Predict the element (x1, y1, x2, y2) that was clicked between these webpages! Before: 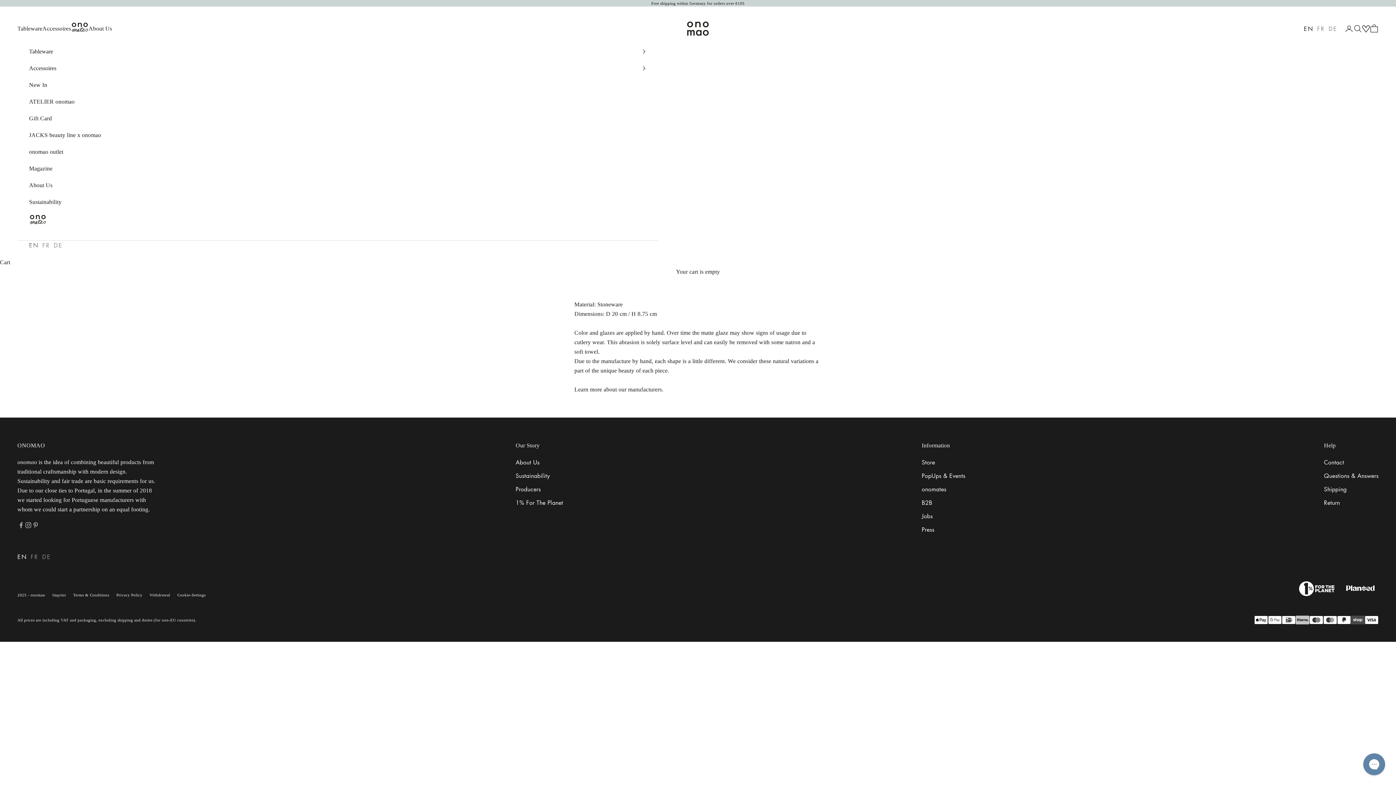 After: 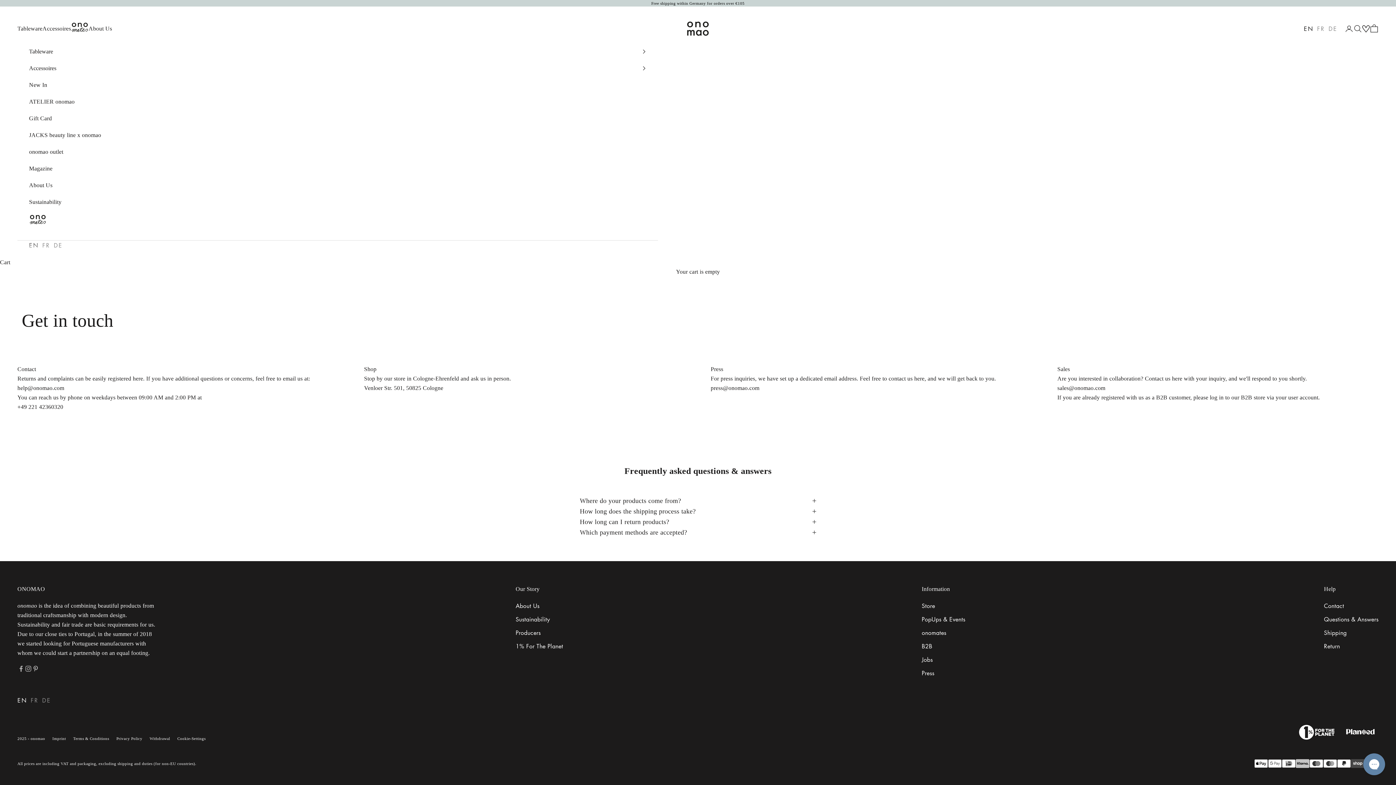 Action: label: Contact bbox: (1324, 458, 1344, 466)